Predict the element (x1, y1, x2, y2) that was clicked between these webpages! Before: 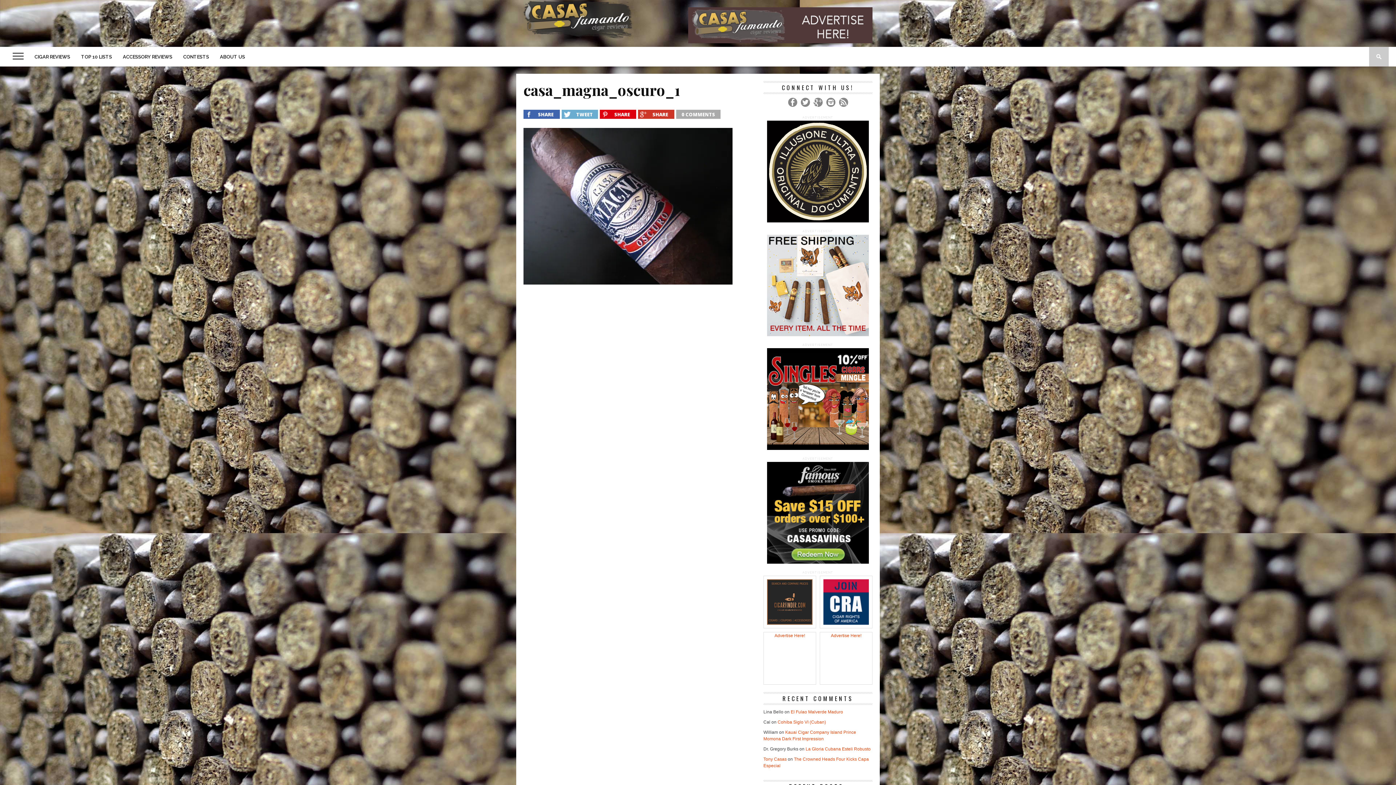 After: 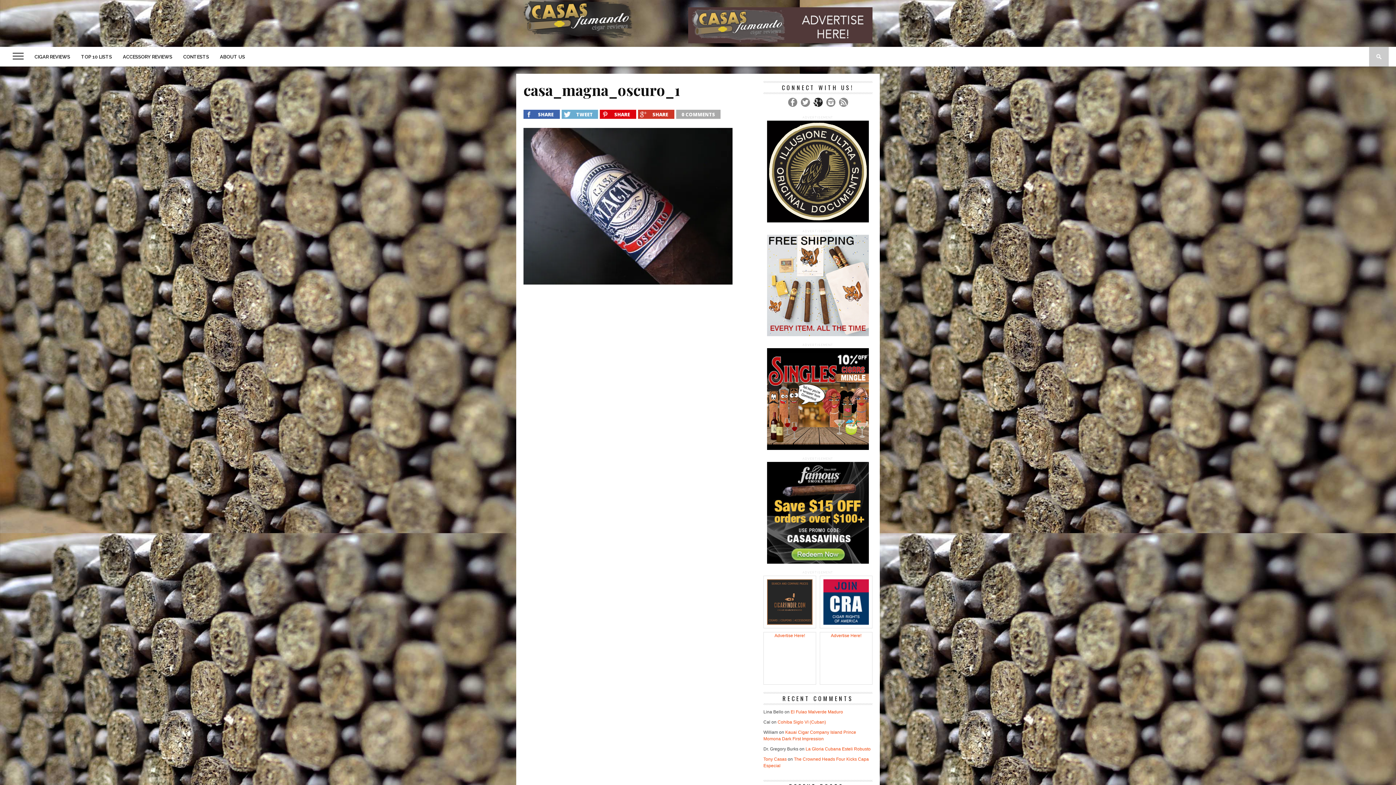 Action: bbox: (813, 97, 822, 106)